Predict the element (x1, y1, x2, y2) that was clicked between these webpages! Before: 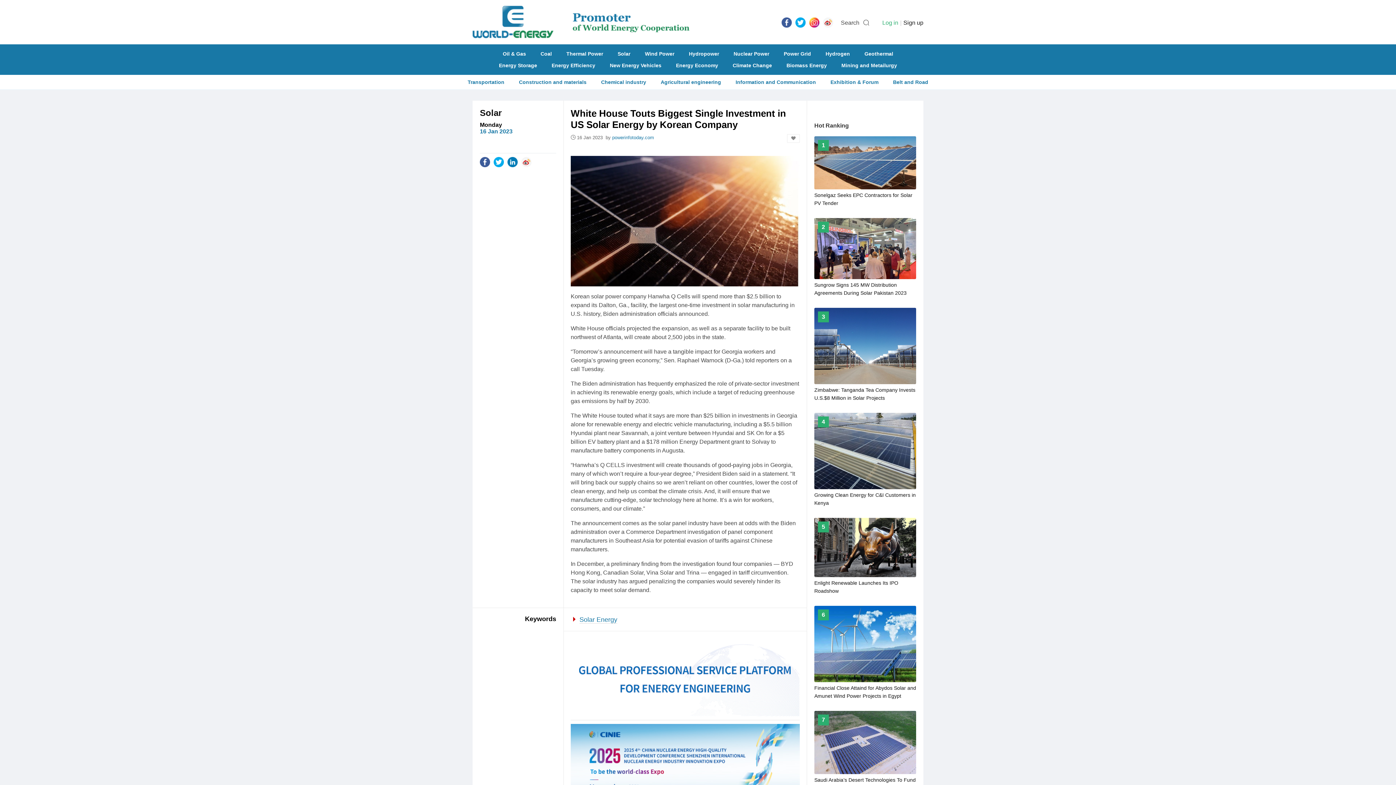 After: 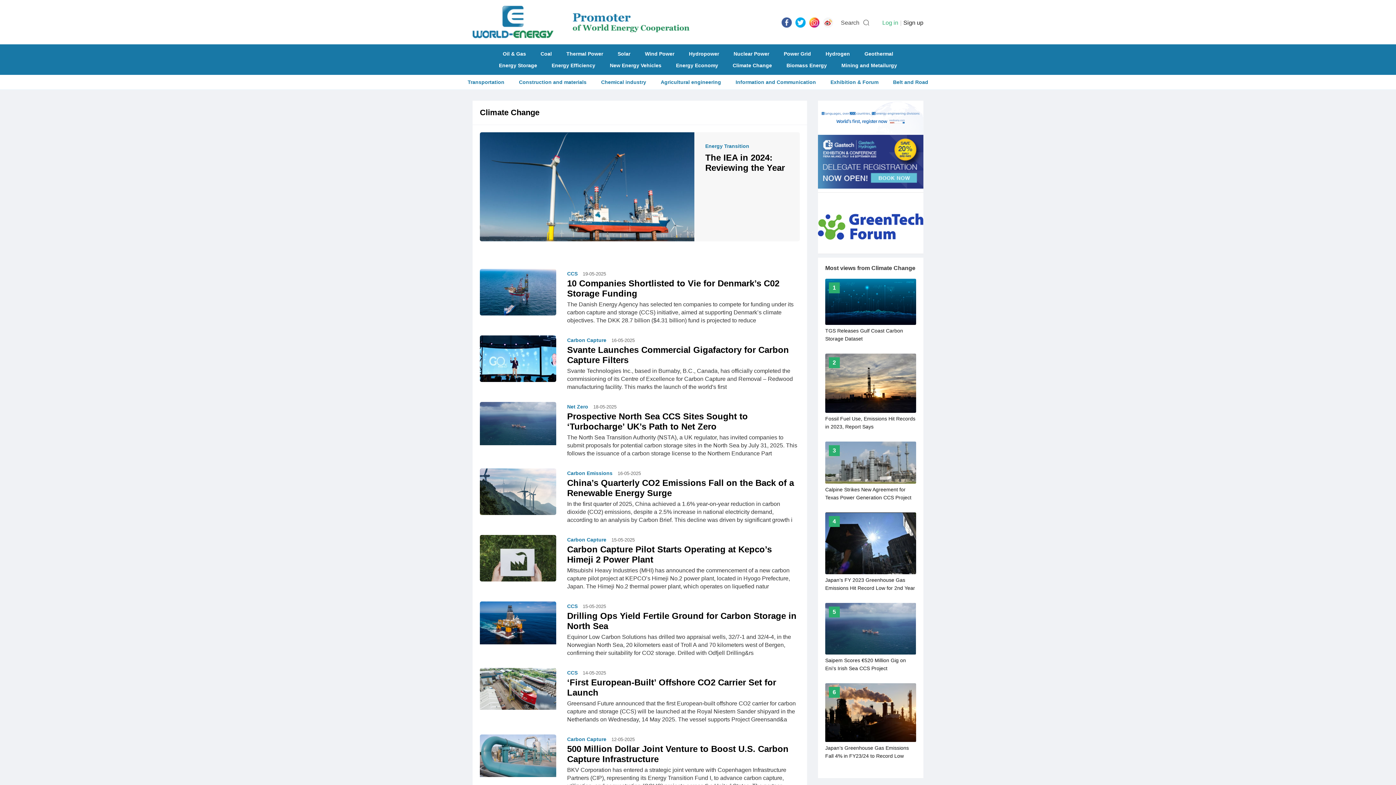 Action: bbox: (726, 59, 778, 71) label: Climate Change